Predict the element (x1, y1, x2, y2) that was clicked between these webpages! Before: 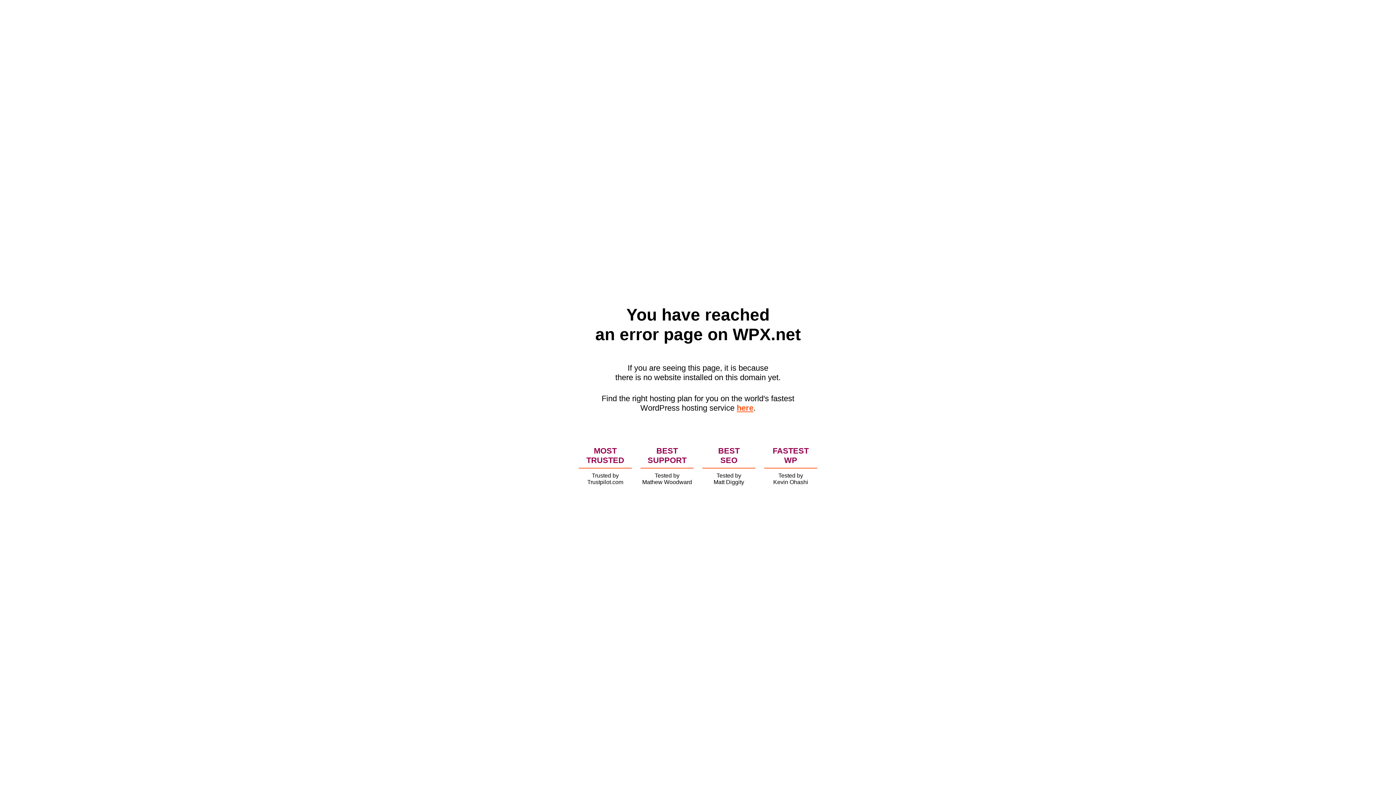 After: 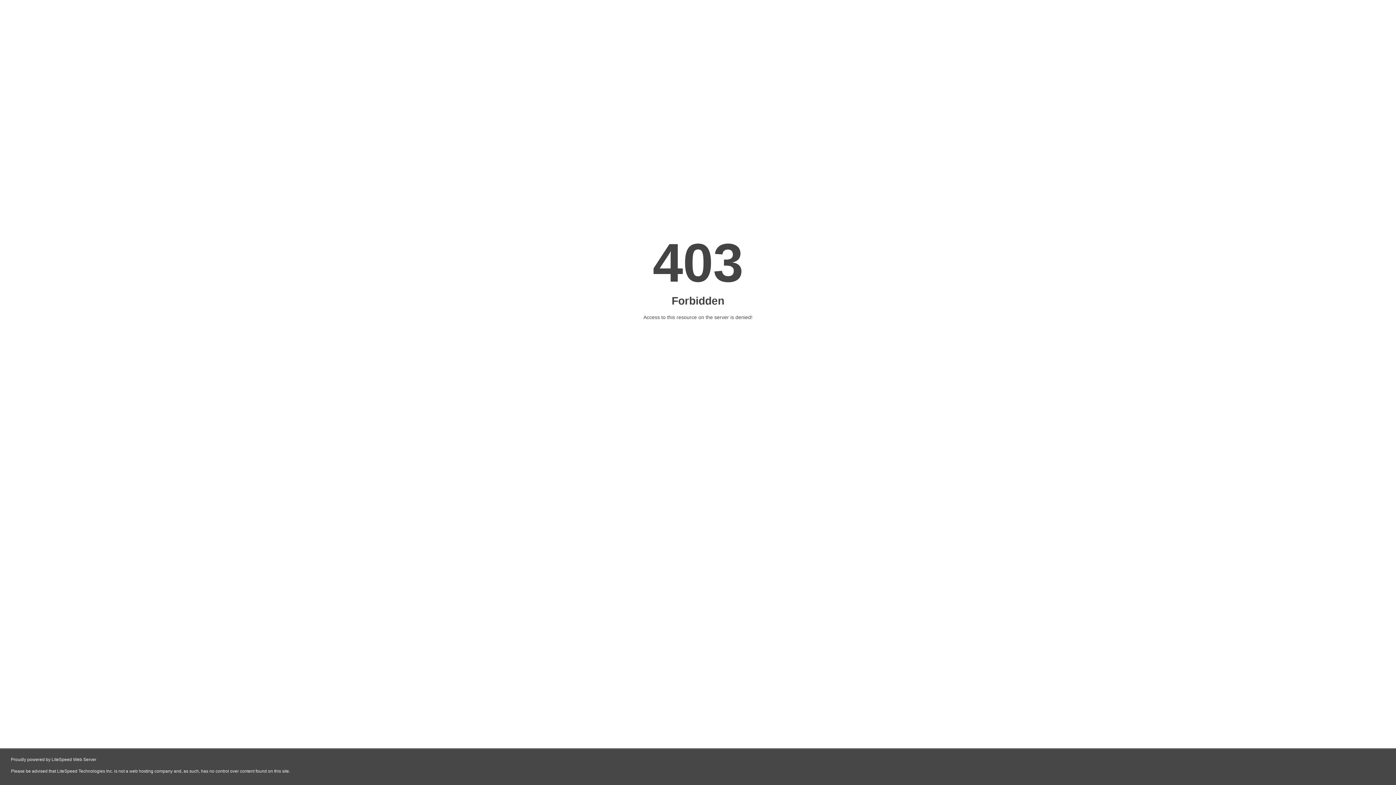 Action: bbox: (736, 403, 753, 412) label: here